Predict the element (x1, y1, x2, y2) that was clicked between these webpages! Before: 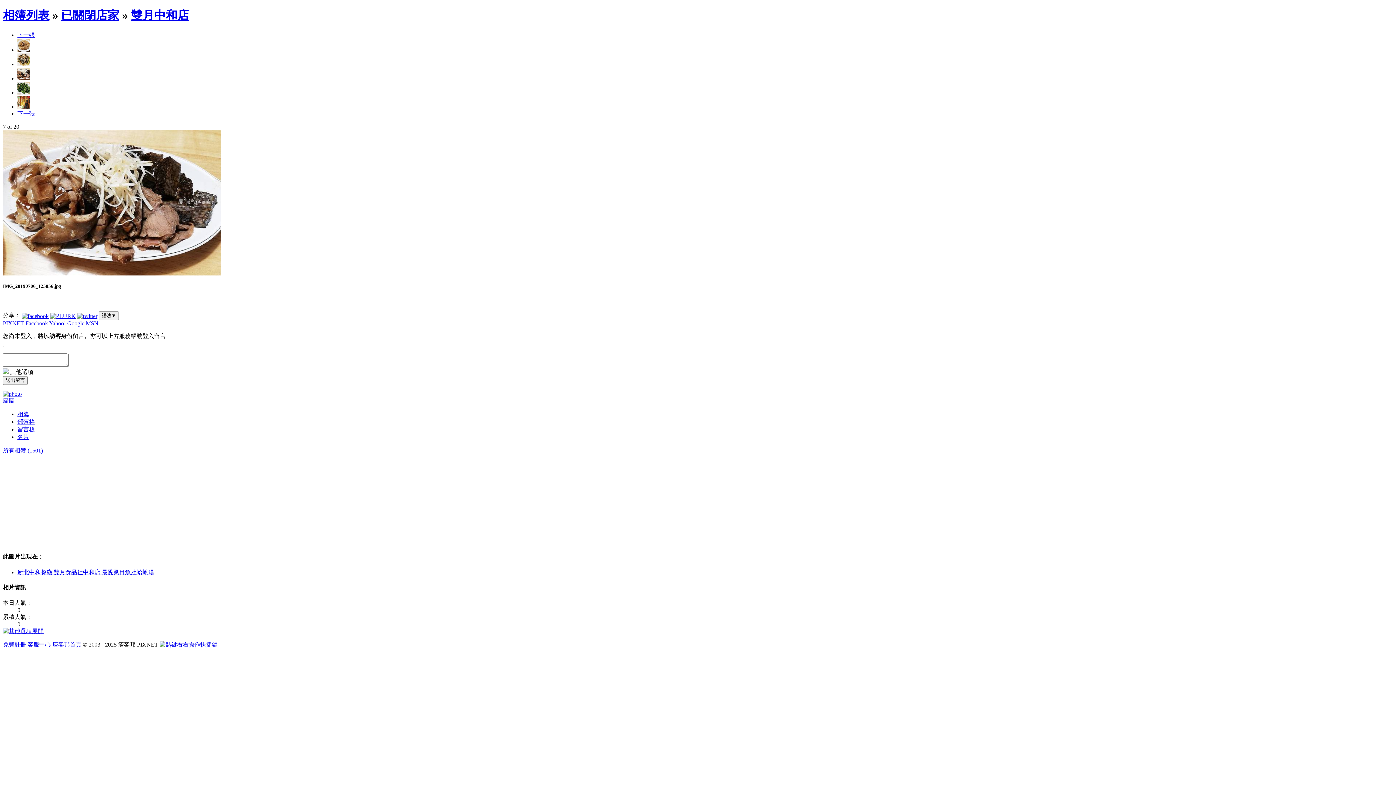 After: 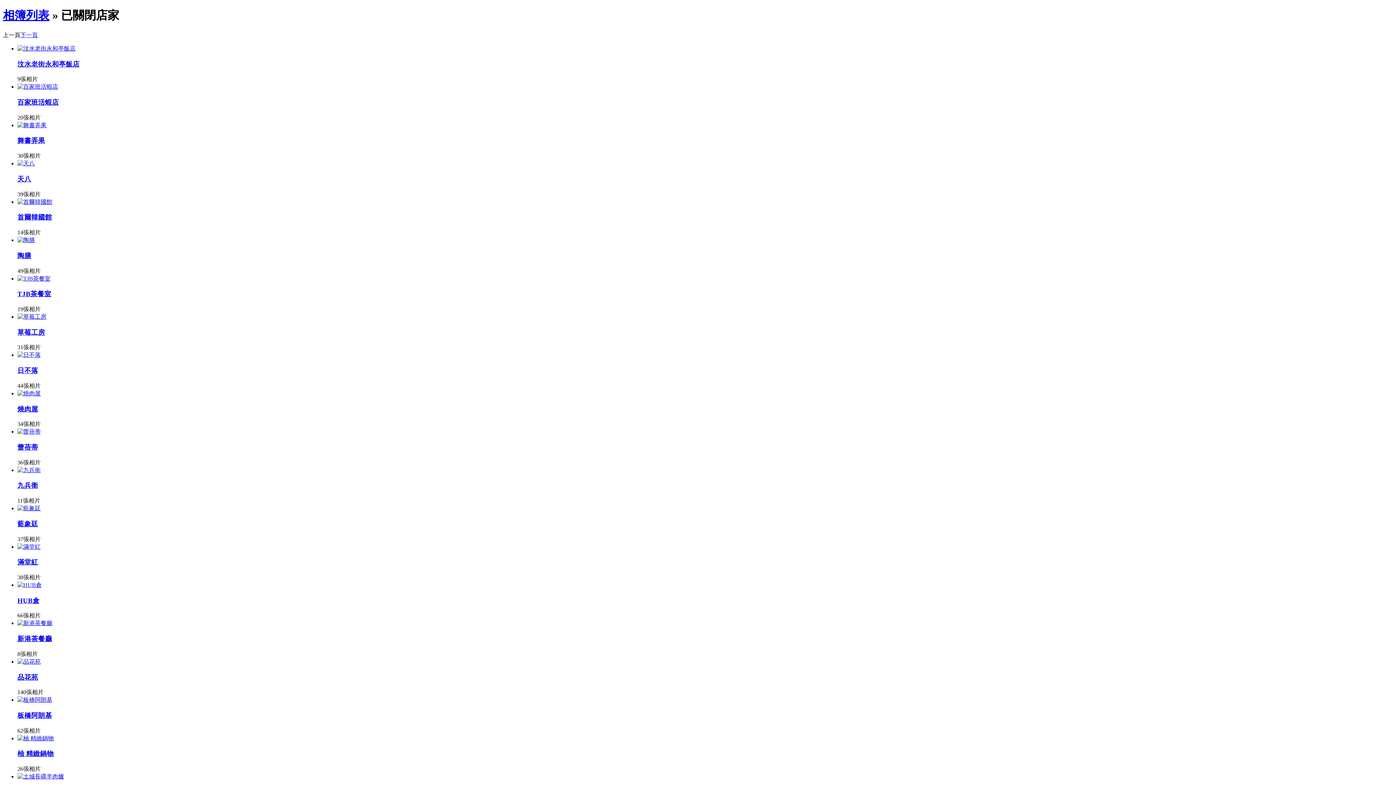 Action: bbox: (61, 8, 119, 21) label: 已關閉店家